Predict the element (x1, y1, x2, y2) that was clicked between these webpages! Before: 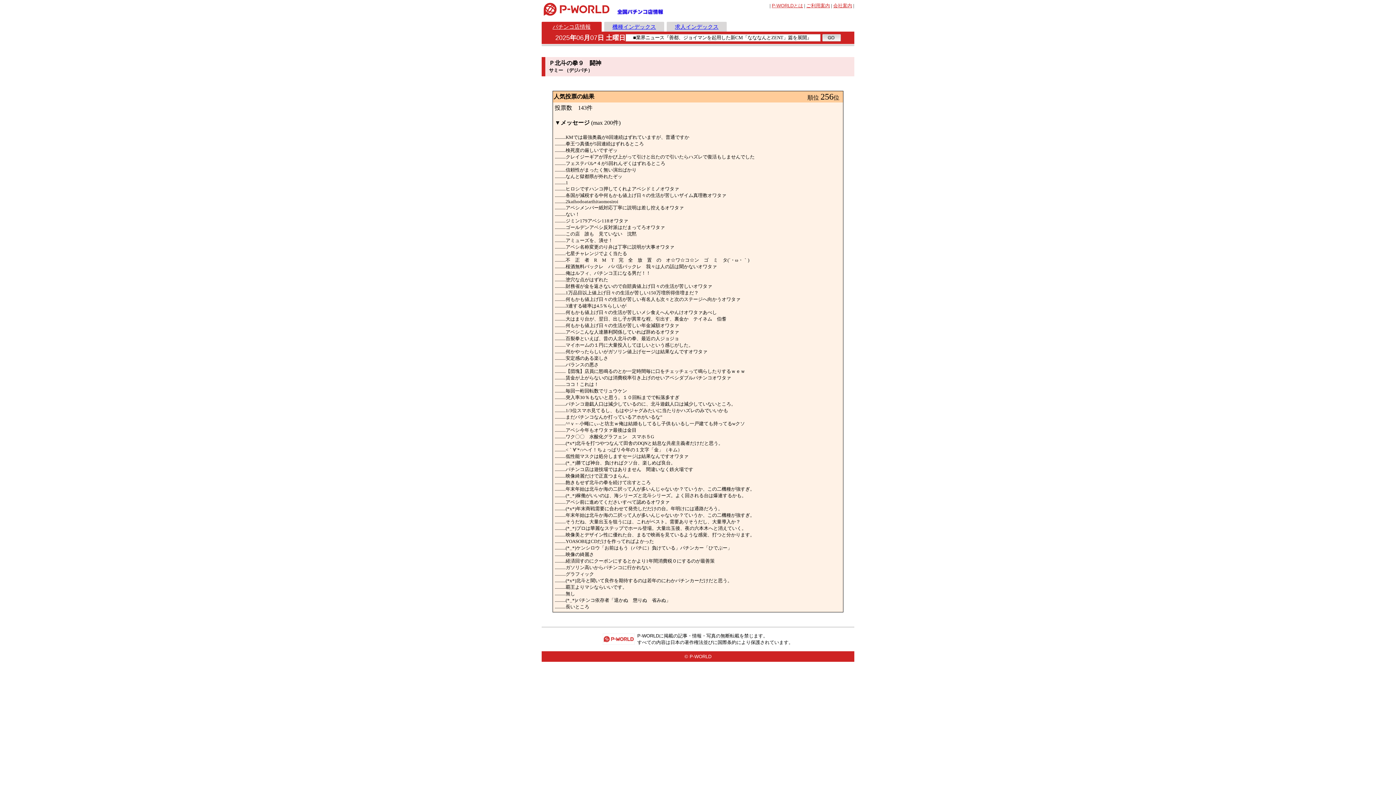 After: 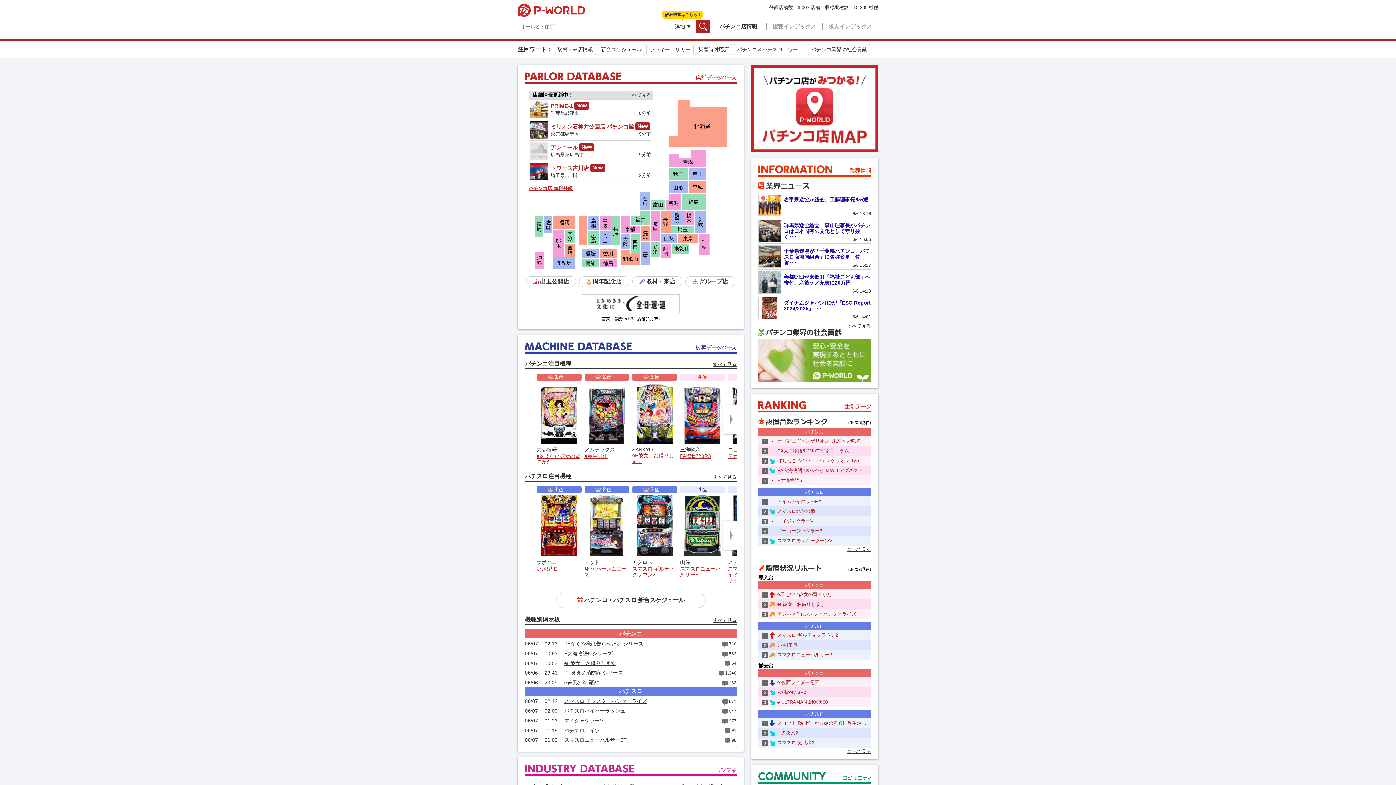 Action: bbox: (541, 10, 611, 16)